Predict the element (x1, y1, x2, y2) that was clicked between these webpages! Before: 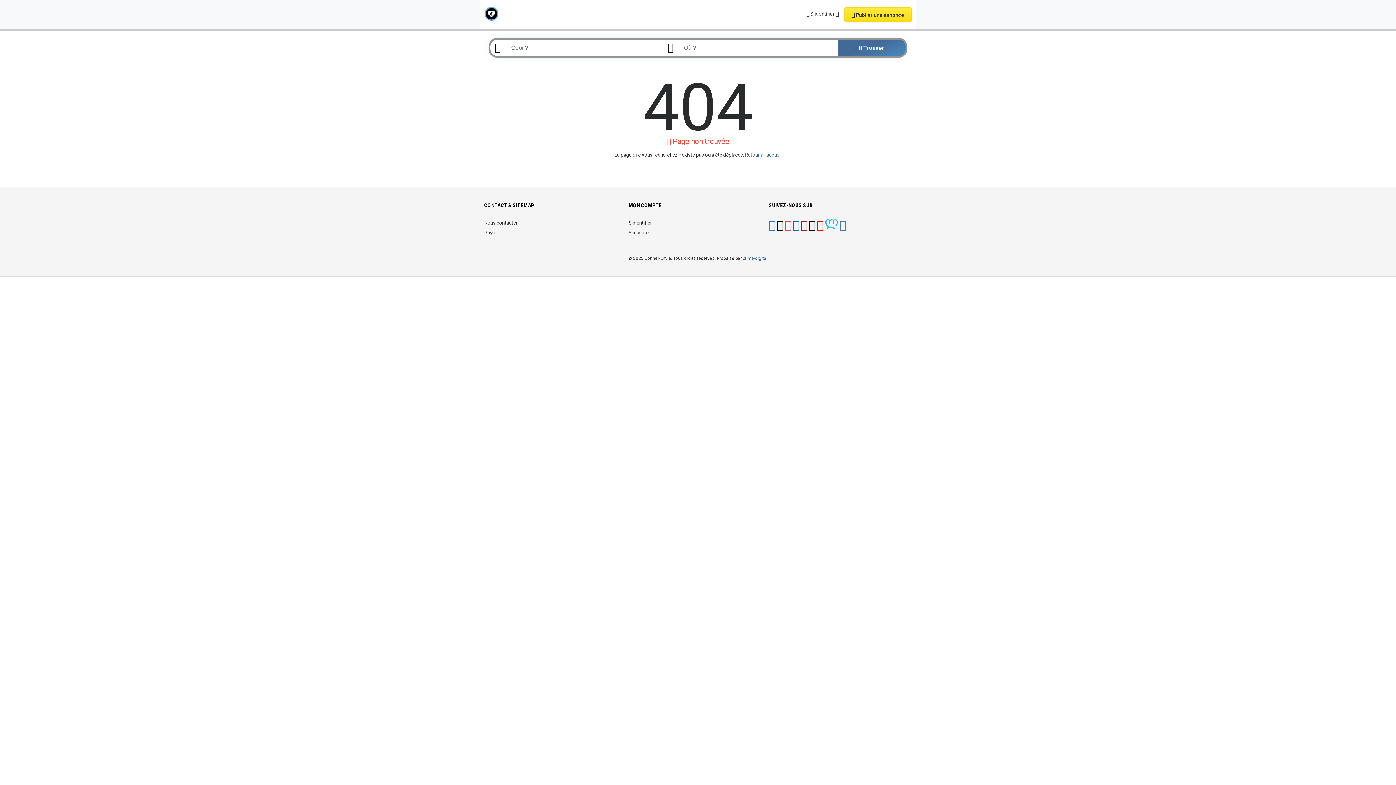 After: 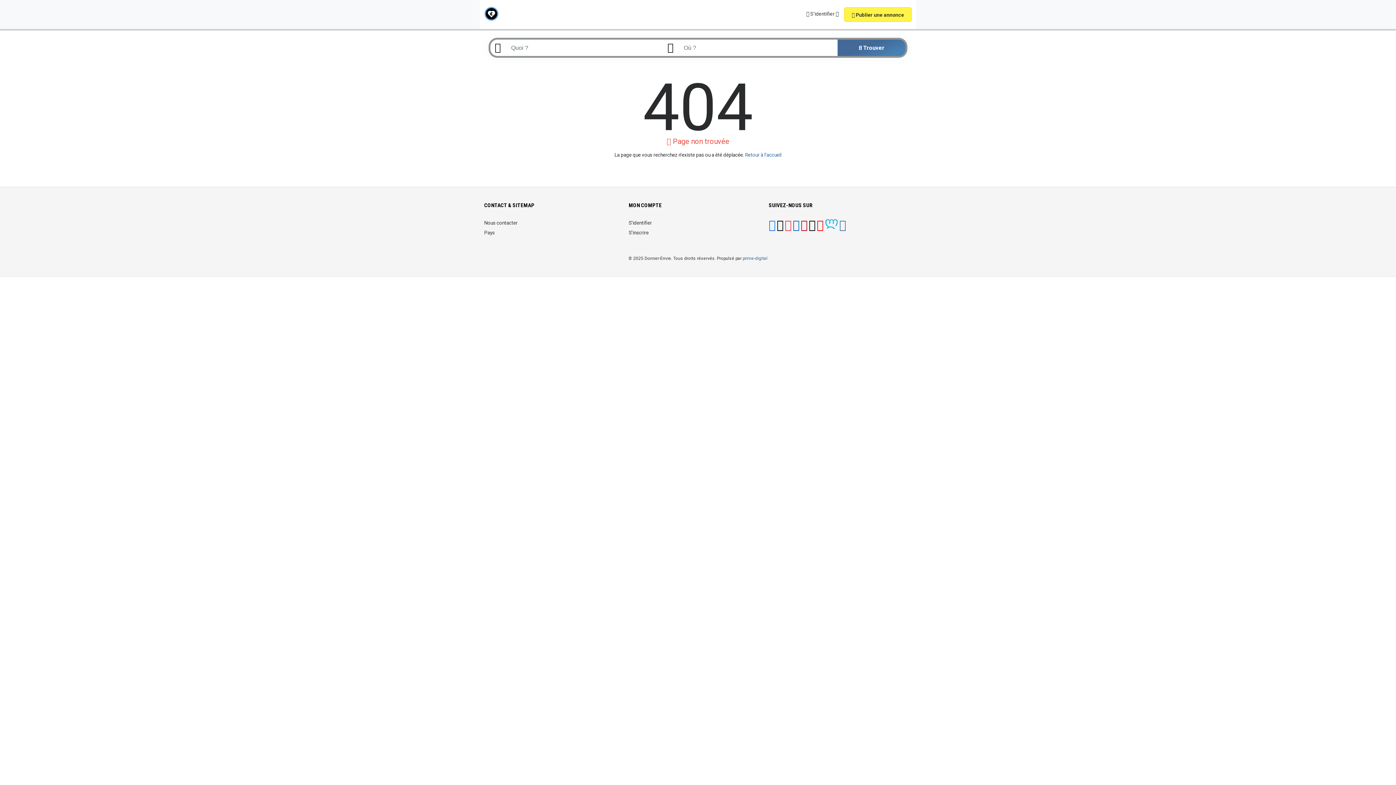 Action: label:  Publier une annonce bbox: (844, 7, 912, 21)